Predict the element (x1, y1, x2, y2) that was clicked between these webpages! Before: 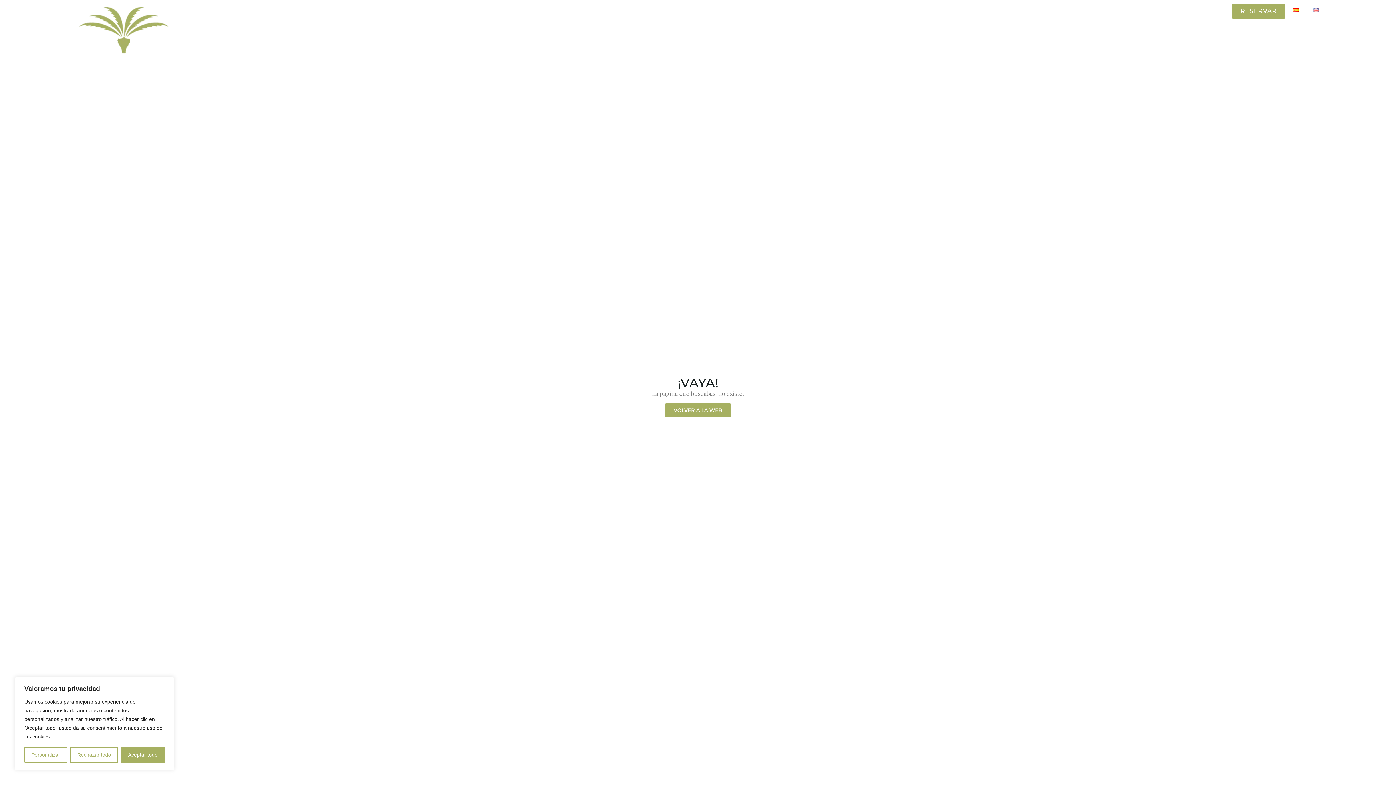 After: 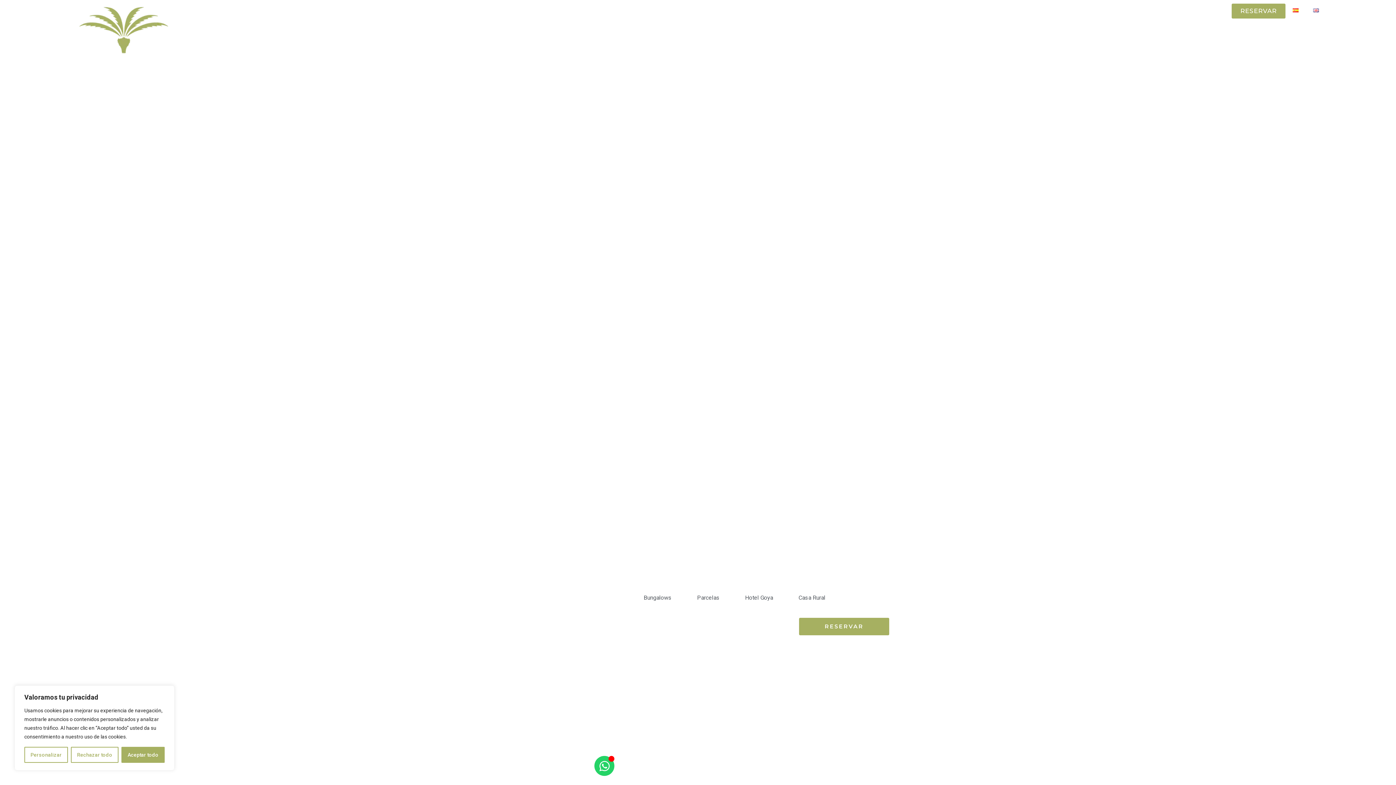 Action: bbox: (1285, 3, 1306, 17) label: Español (España)